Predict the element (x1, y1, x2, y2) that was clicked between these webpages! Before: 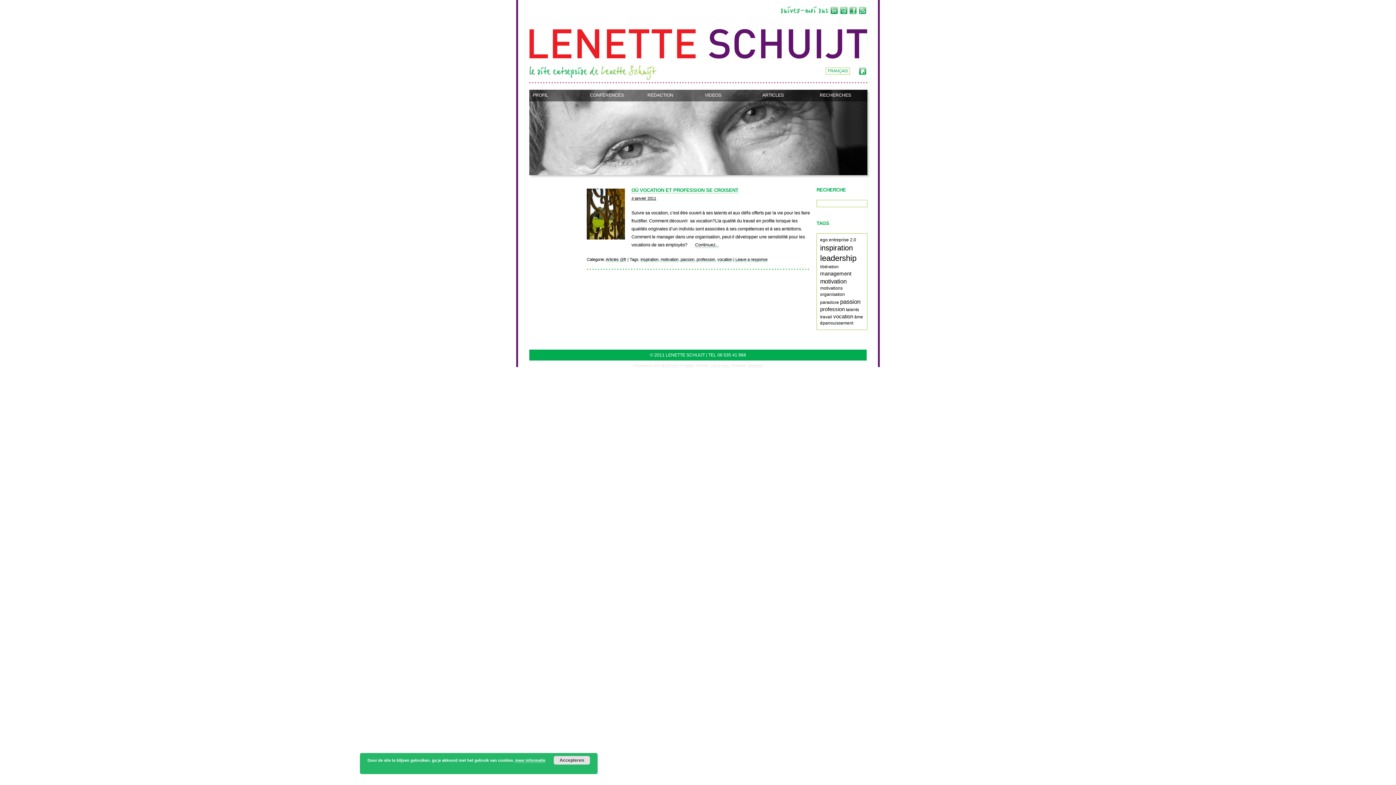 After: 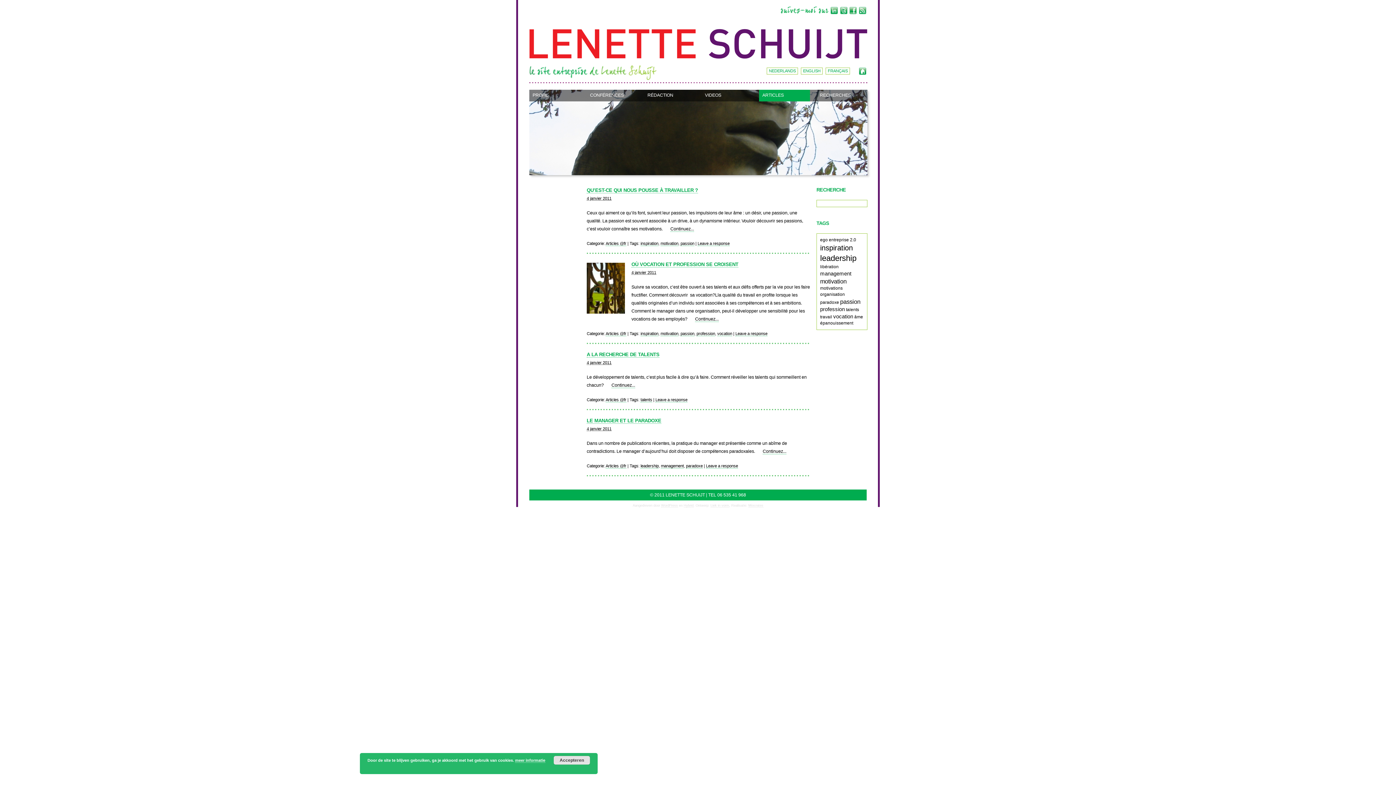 Action: bbox: (759, 89, 810, 101) label: ARTICLES